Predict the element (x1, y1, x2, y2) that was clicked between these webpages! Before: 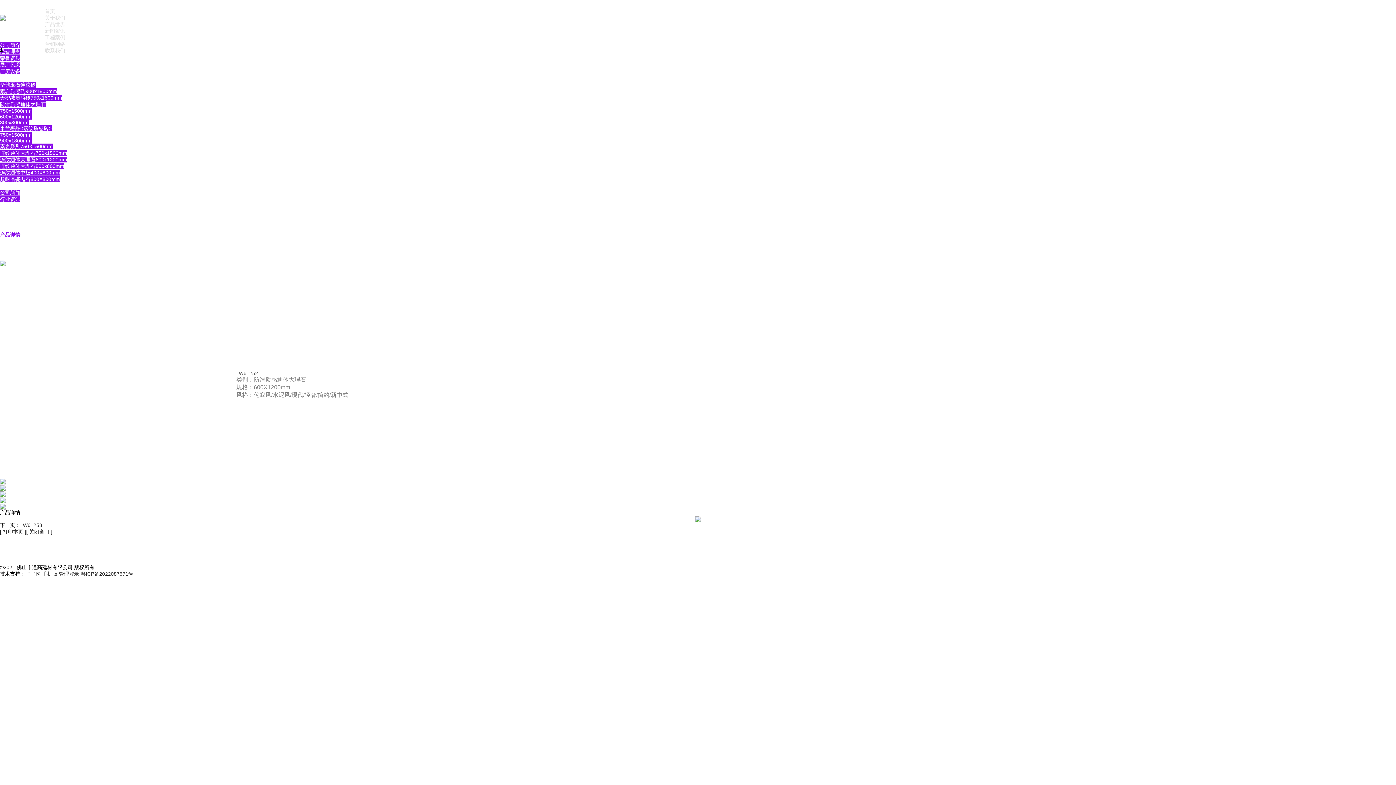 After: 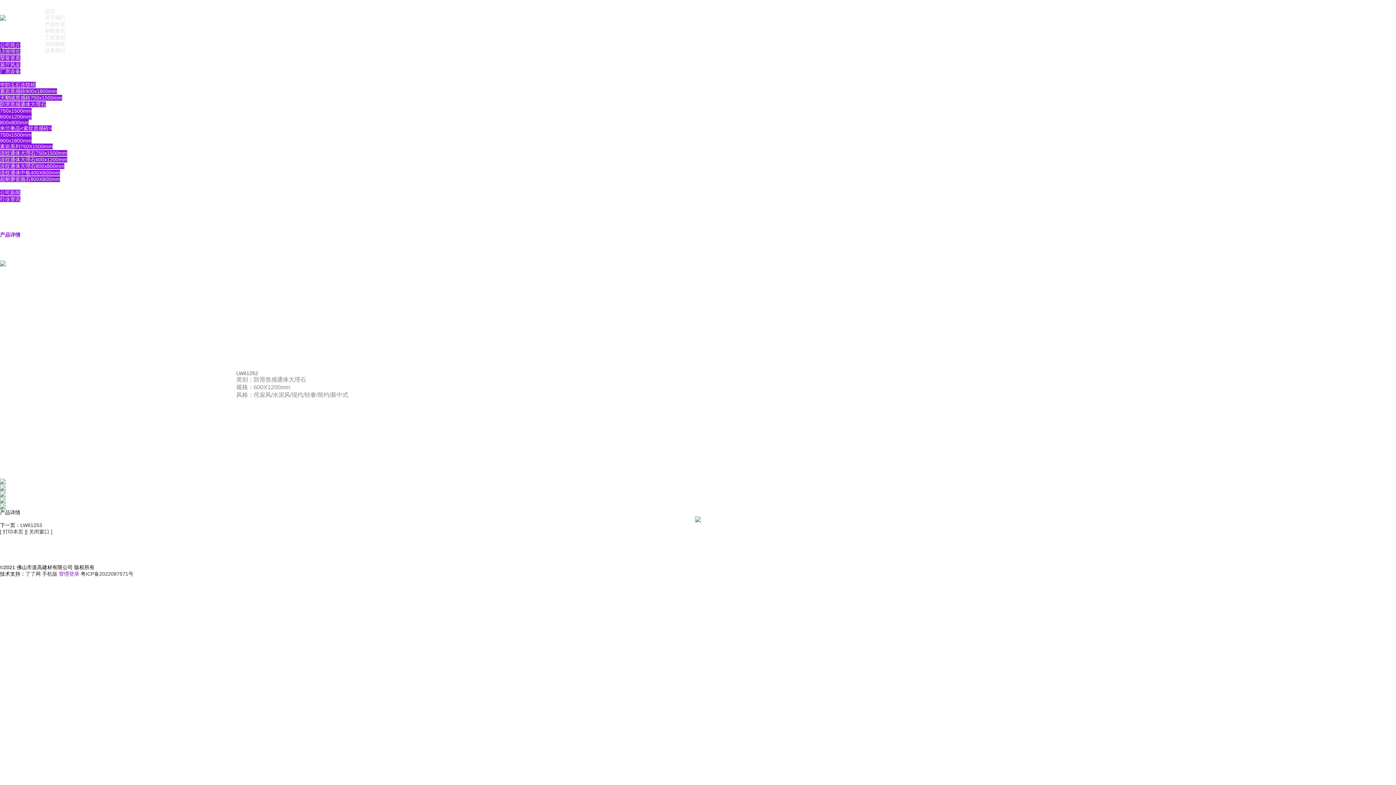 Action: bbox: (58, 571, 79, 577) label: 管理登录